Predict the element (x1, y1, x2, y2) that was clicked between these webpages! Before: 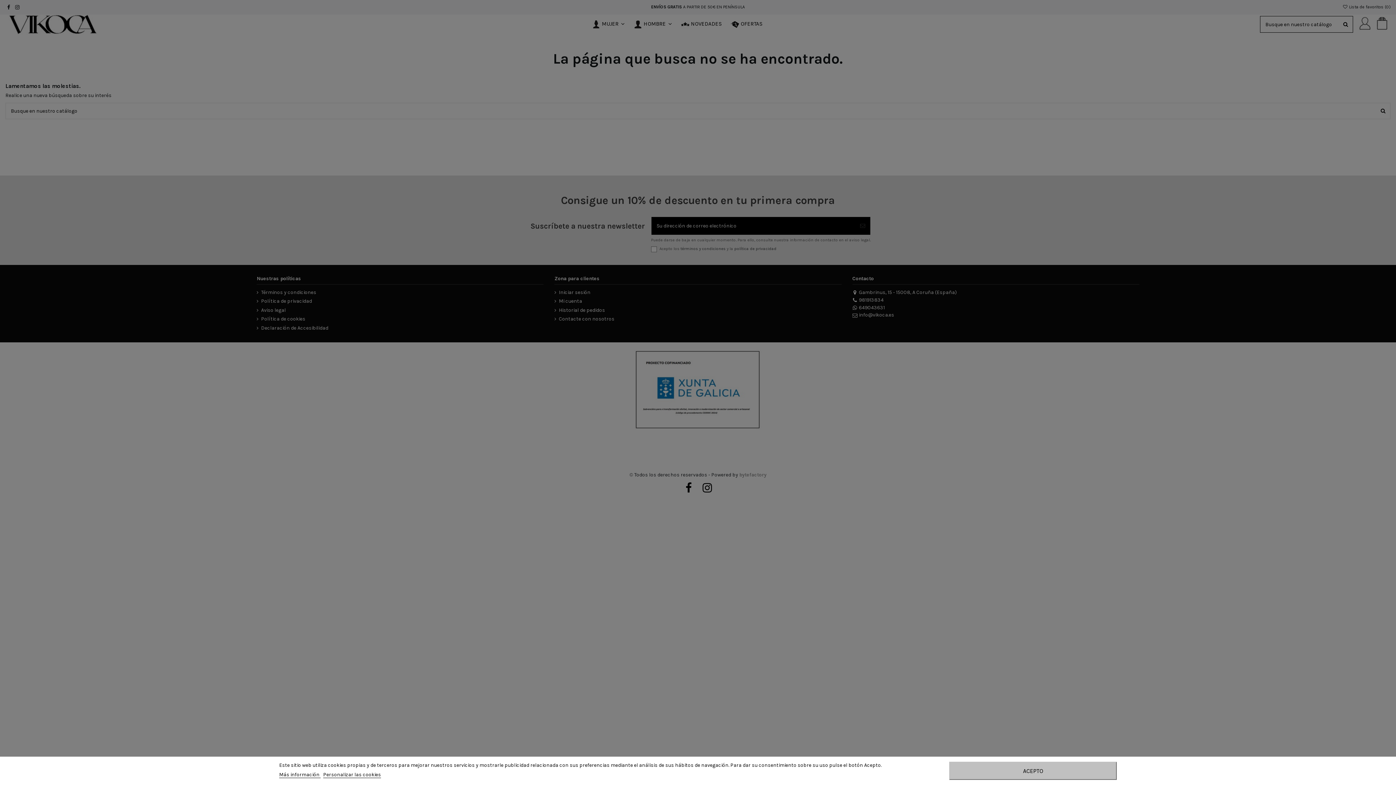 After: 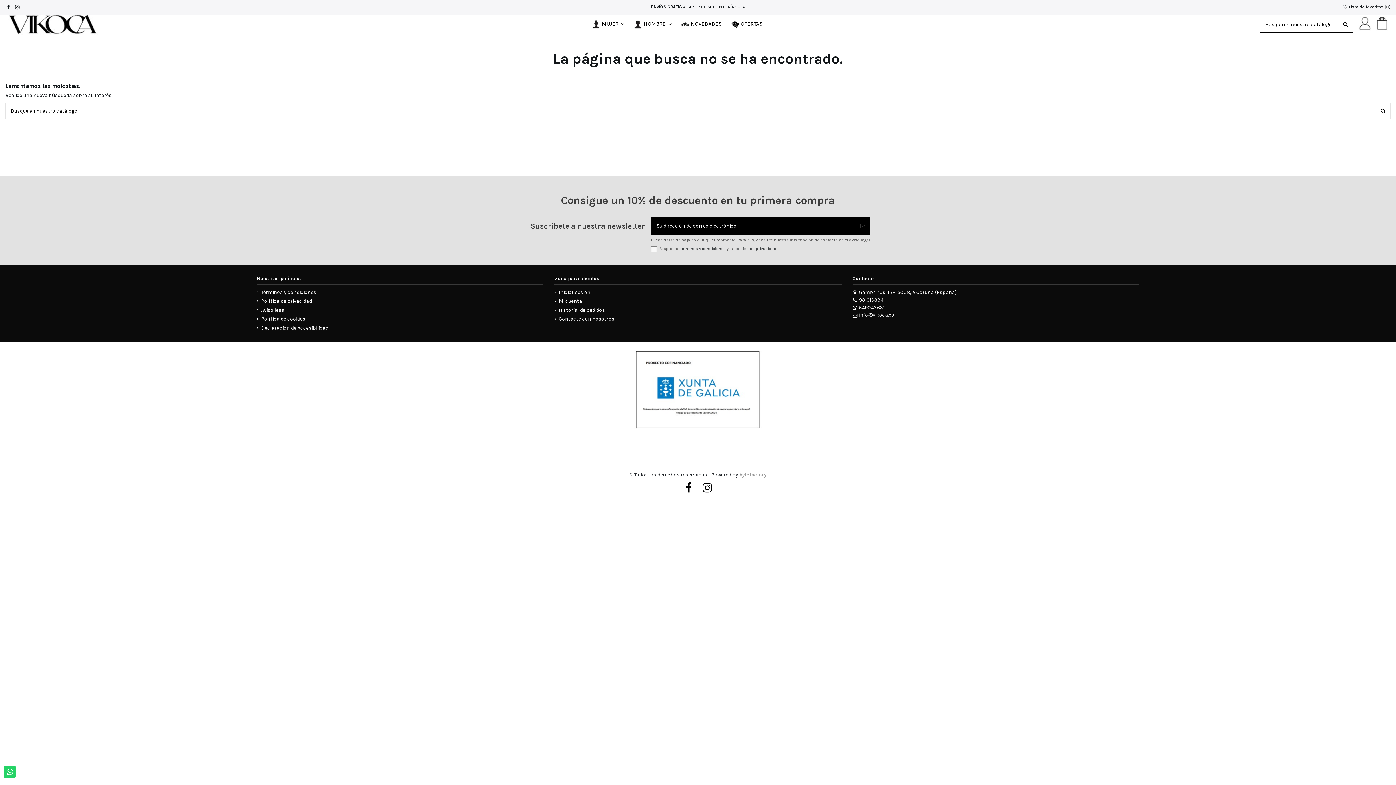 Action: bbox: (949, 762, 1117, 780) label: ACEPTO